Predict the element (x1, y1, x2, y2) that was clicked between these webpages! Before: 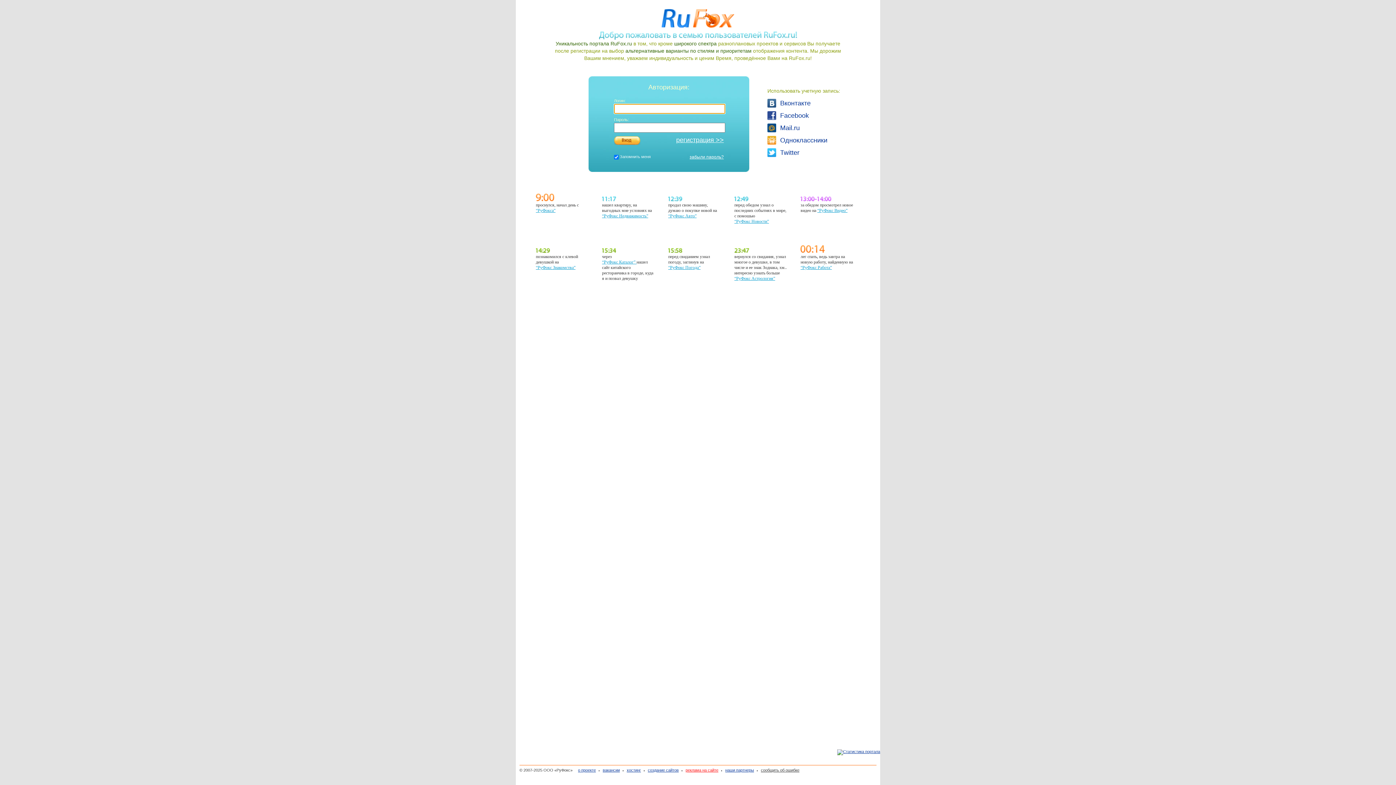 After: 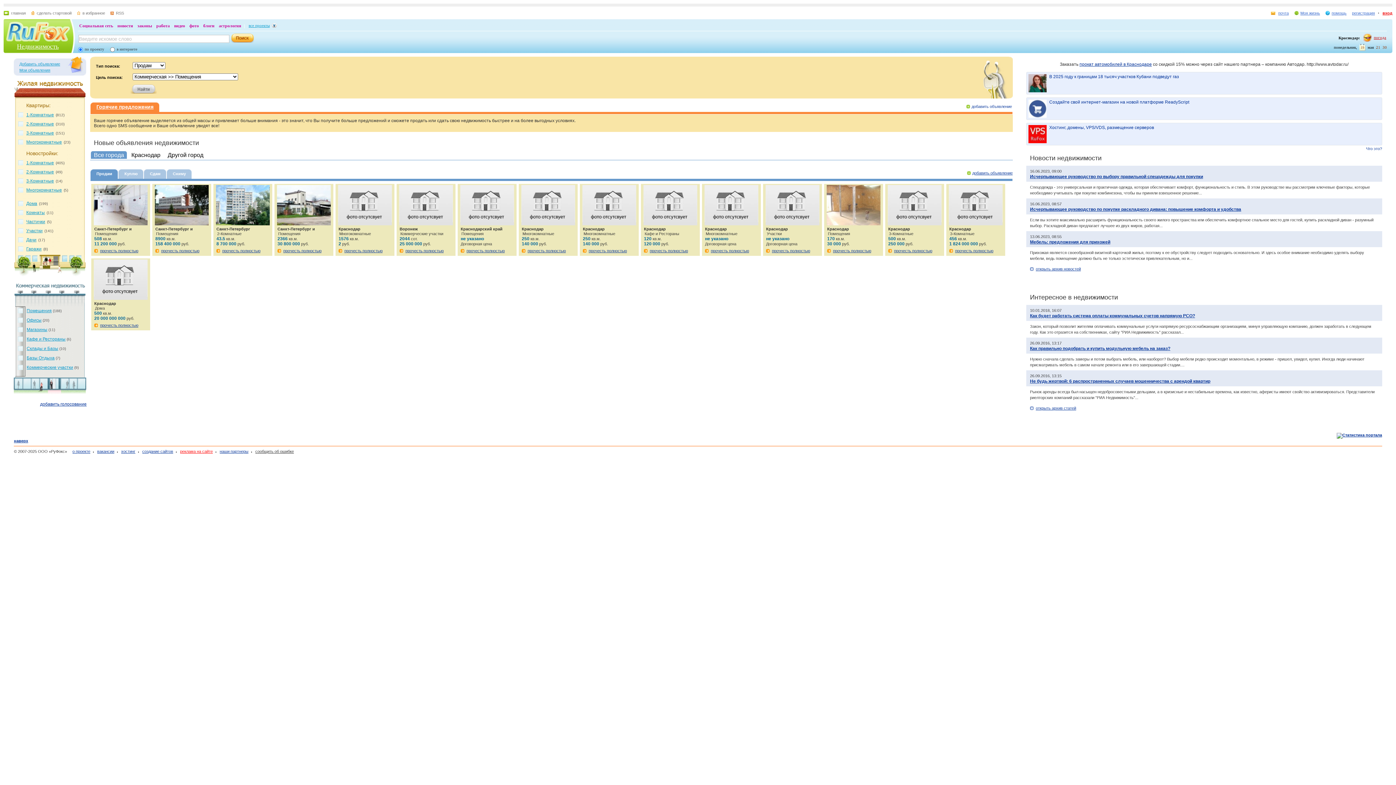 Action: label: “РуФокс Недвижимость” bbox: (602, 213, 648, 218)